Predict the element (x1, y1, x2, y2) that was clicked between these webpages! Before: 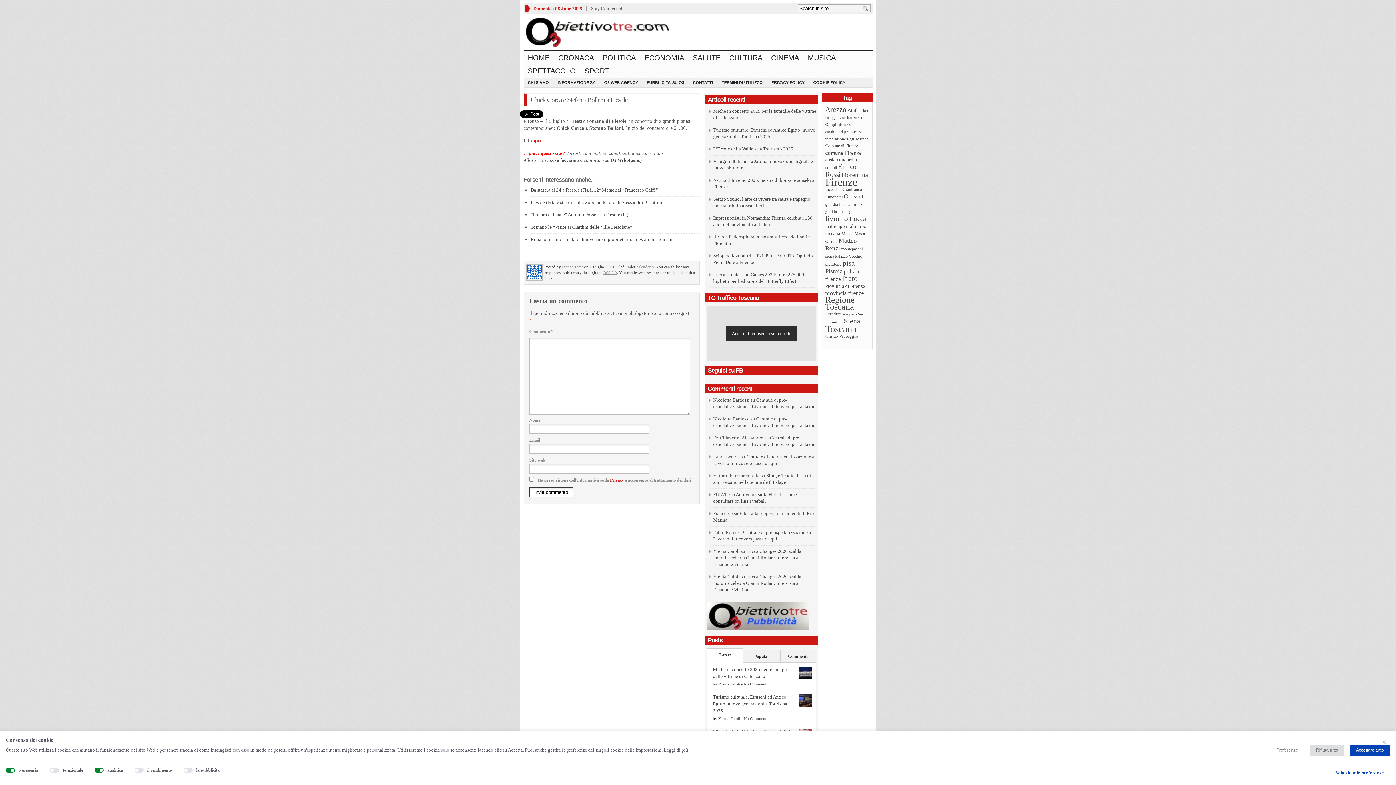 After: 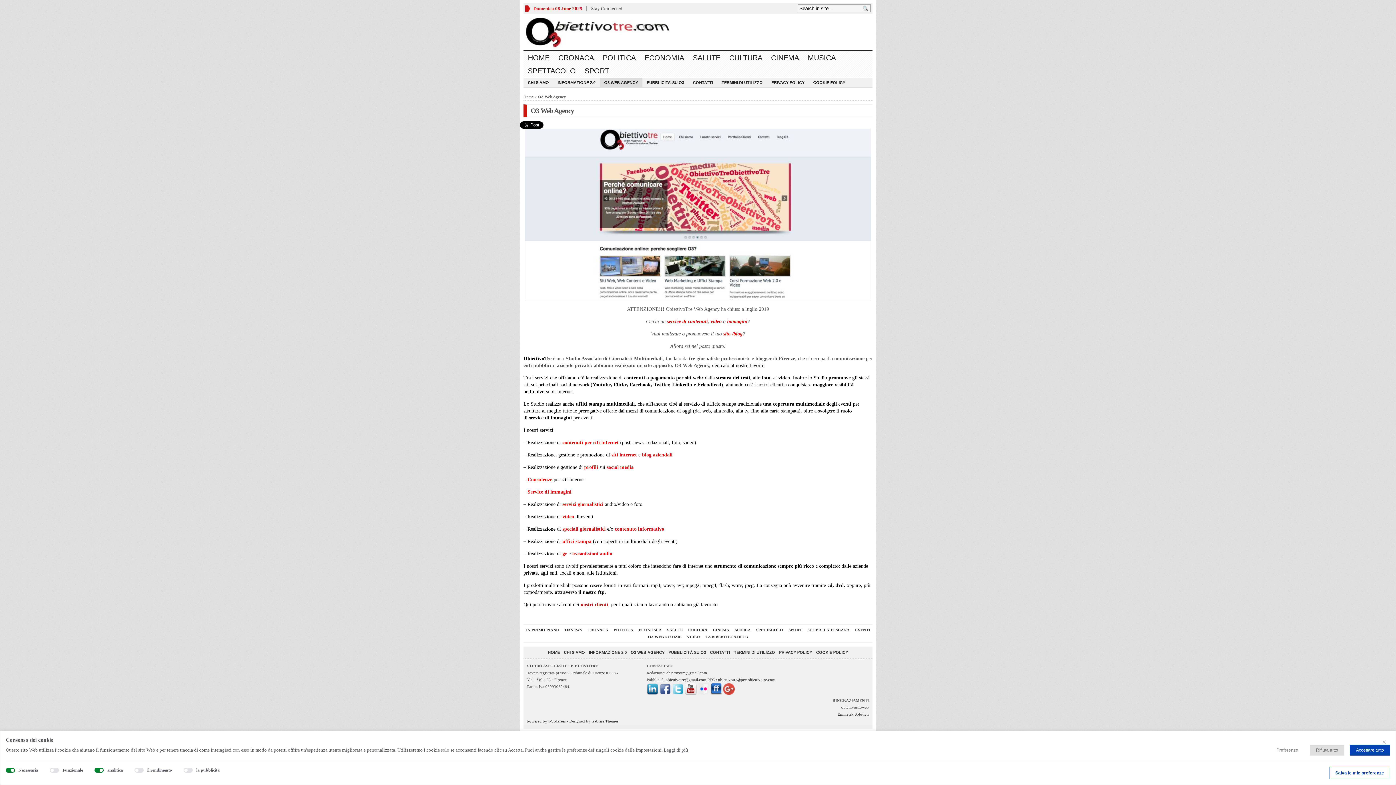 Action: bbox: (600, 78, 642, 87) label: O3 WEB AGENCY